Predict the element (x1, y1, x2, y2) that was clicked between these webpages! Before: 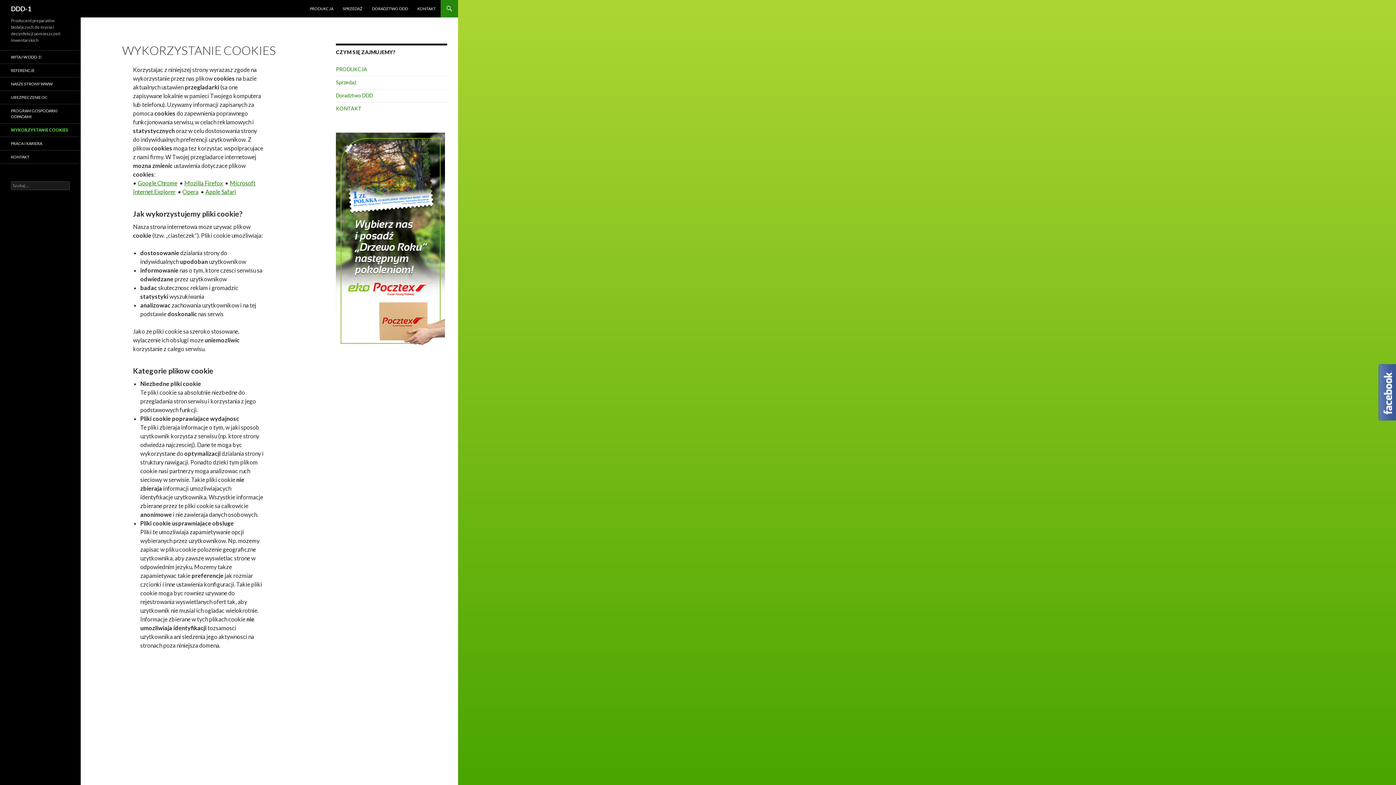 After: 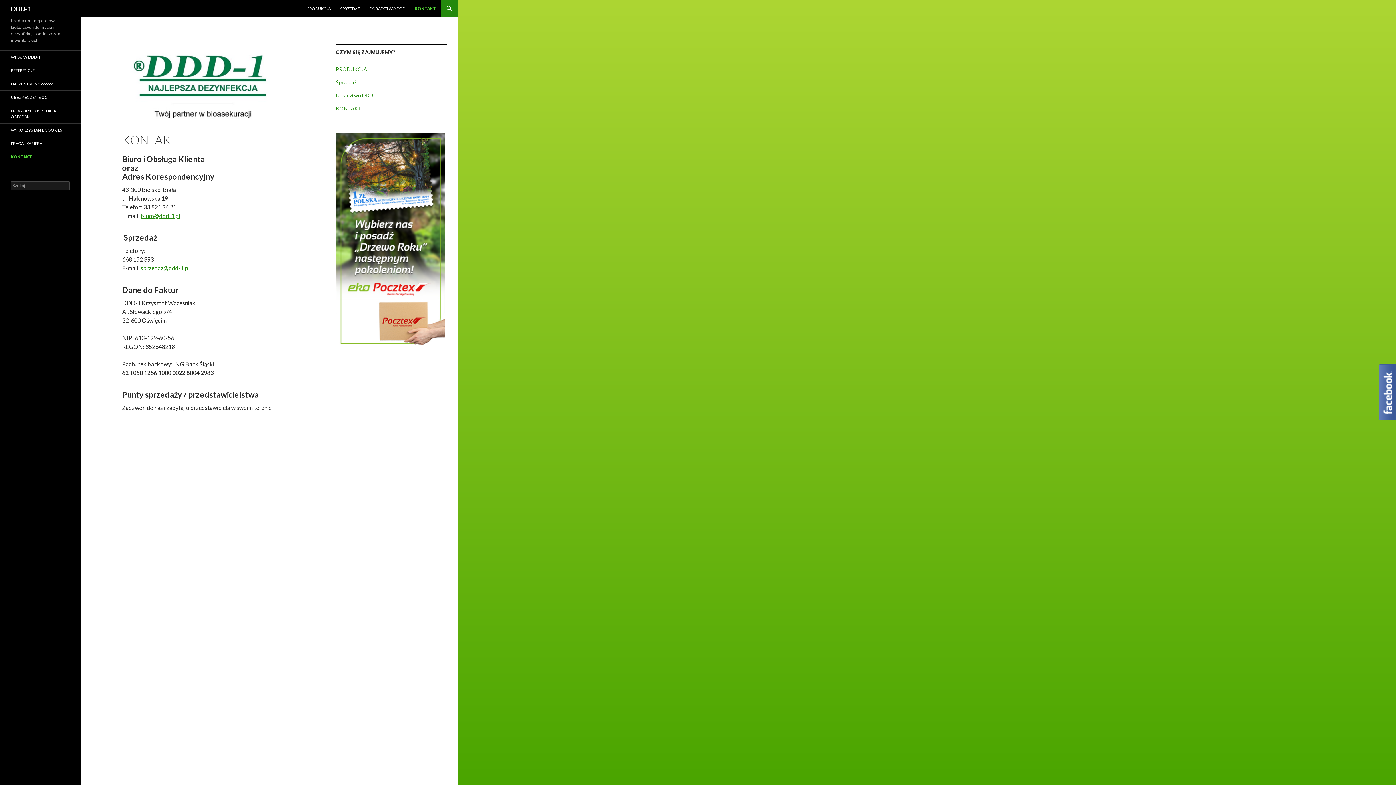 Action: bbox: (0, 150, 80, 163) label: KONTAKT